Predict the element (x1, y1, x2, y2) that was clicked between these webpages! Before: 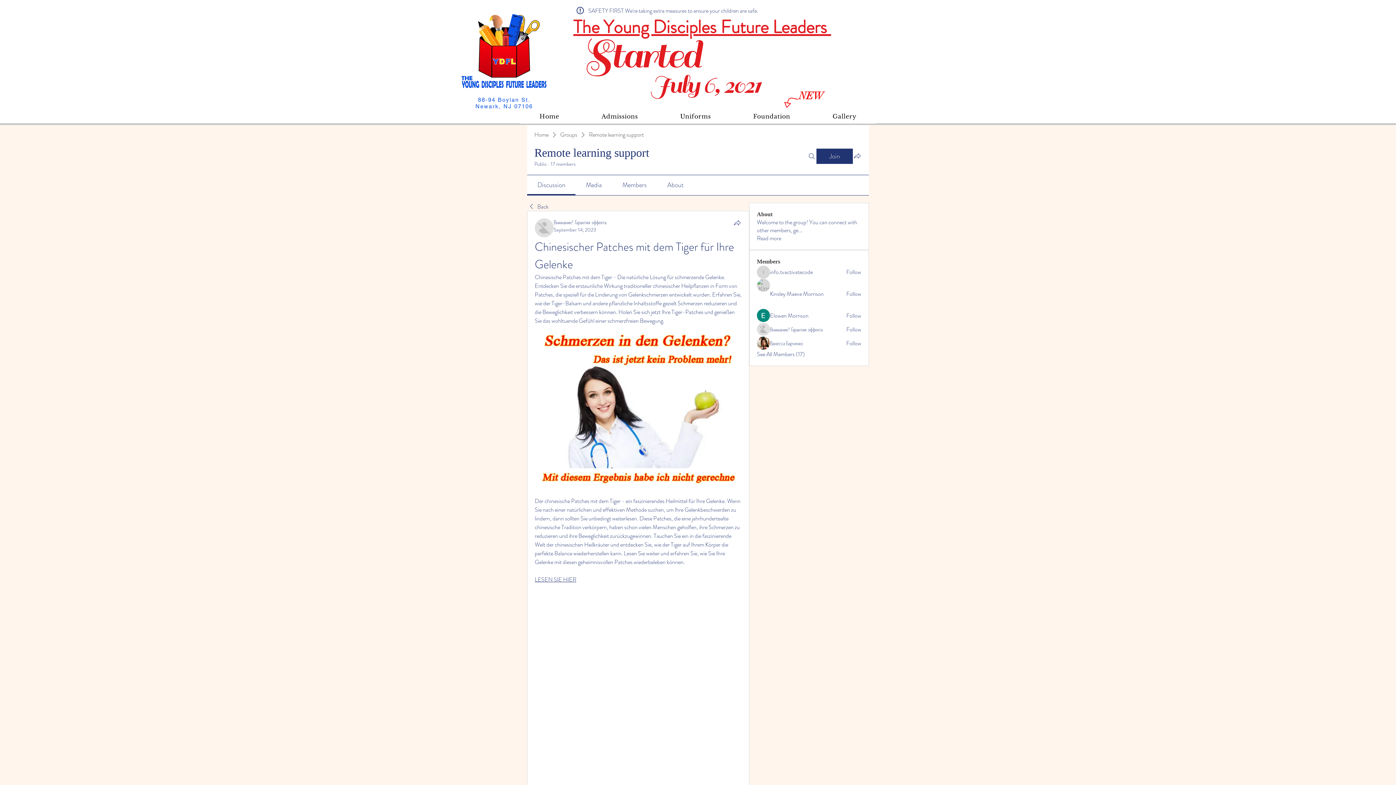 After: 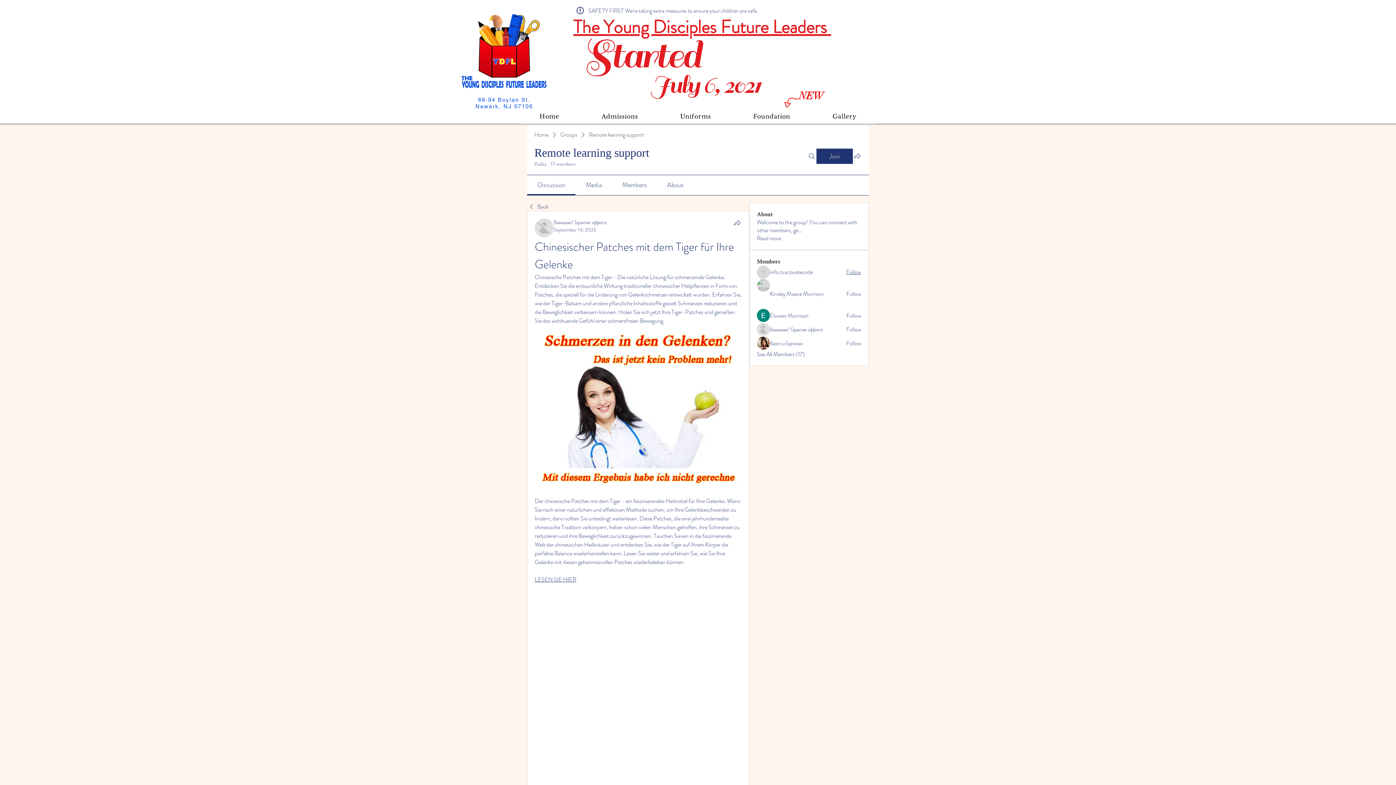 Action: label: Follow bbox: (846, 268, 861, 276)